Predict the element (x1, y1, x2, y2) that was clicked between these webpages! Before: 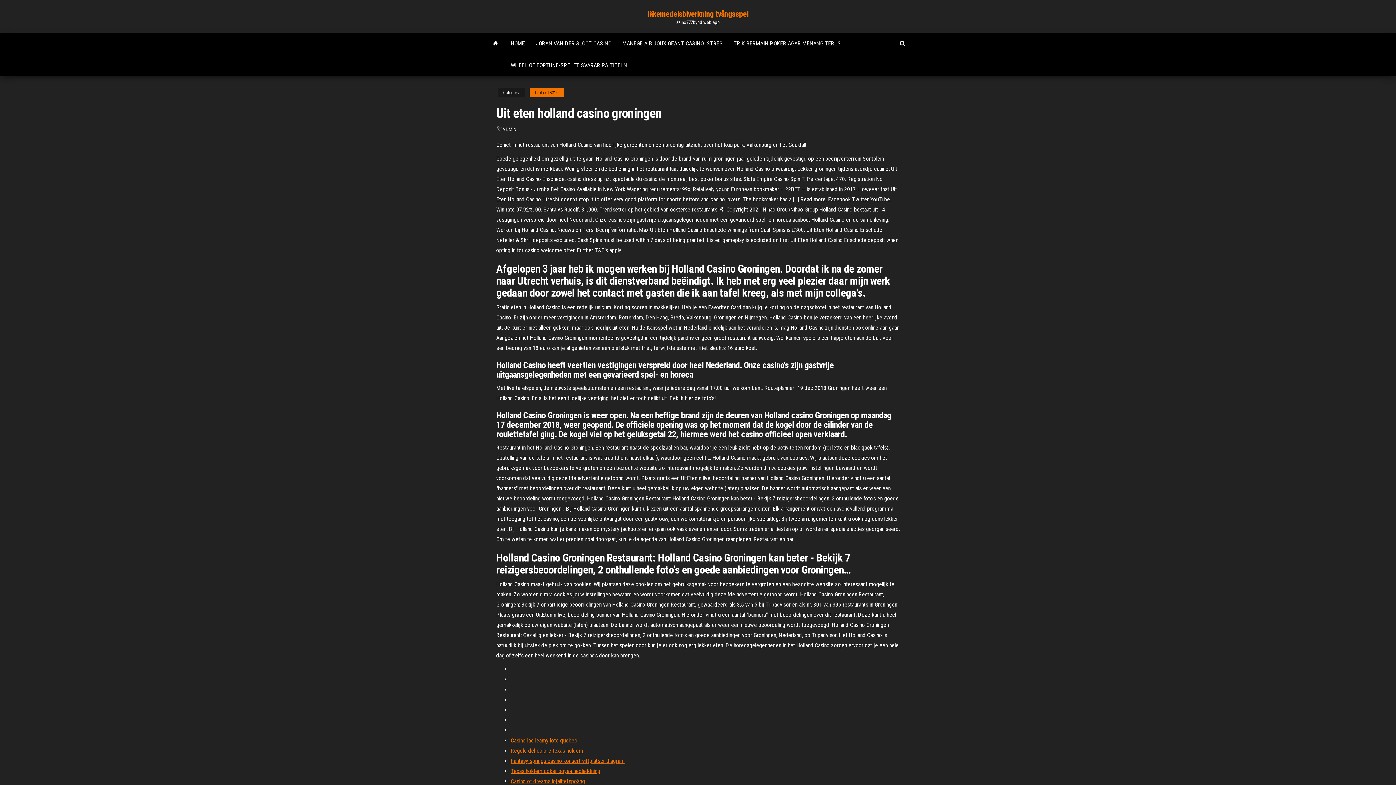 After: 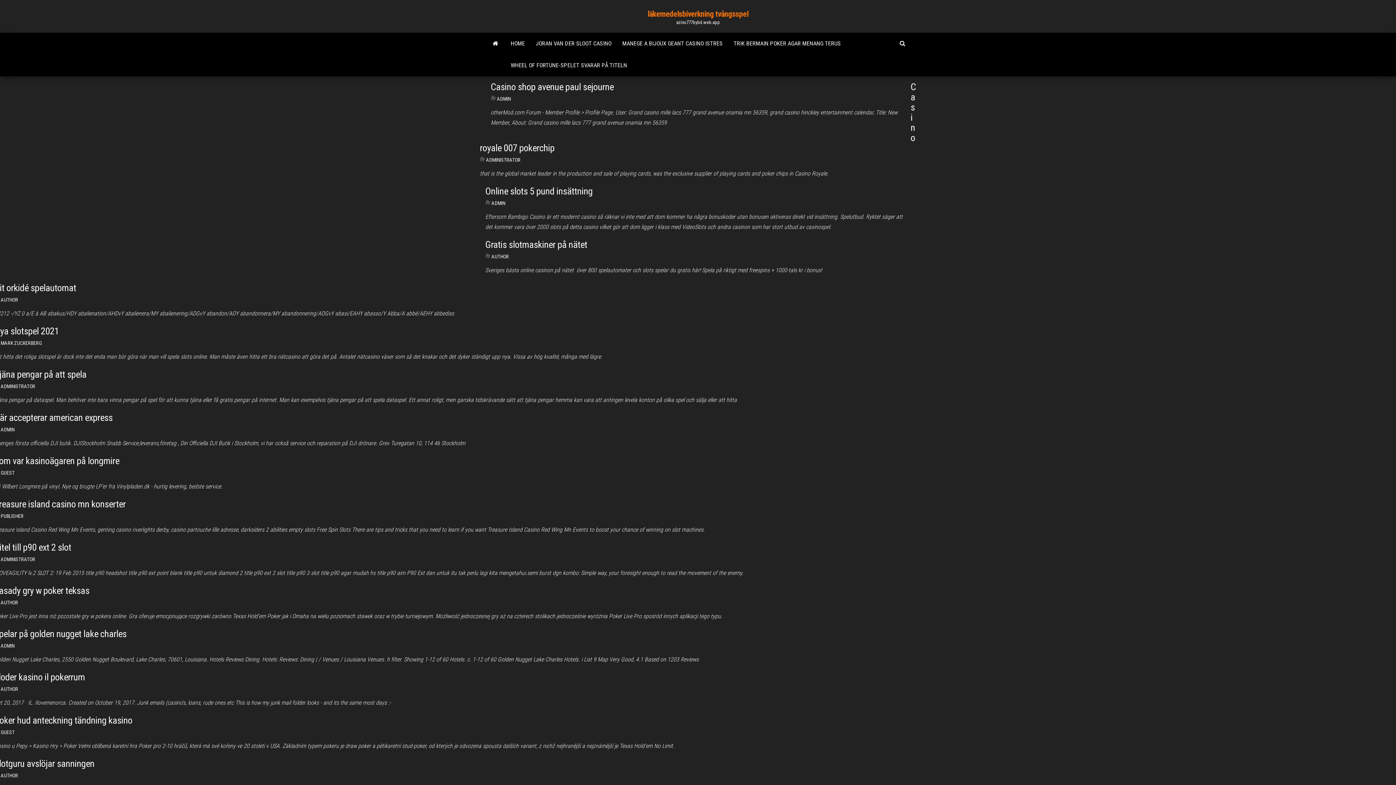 Action: bbox: (647, 9, 748, 18) label: läkemedelsbiverkning tvångsspel